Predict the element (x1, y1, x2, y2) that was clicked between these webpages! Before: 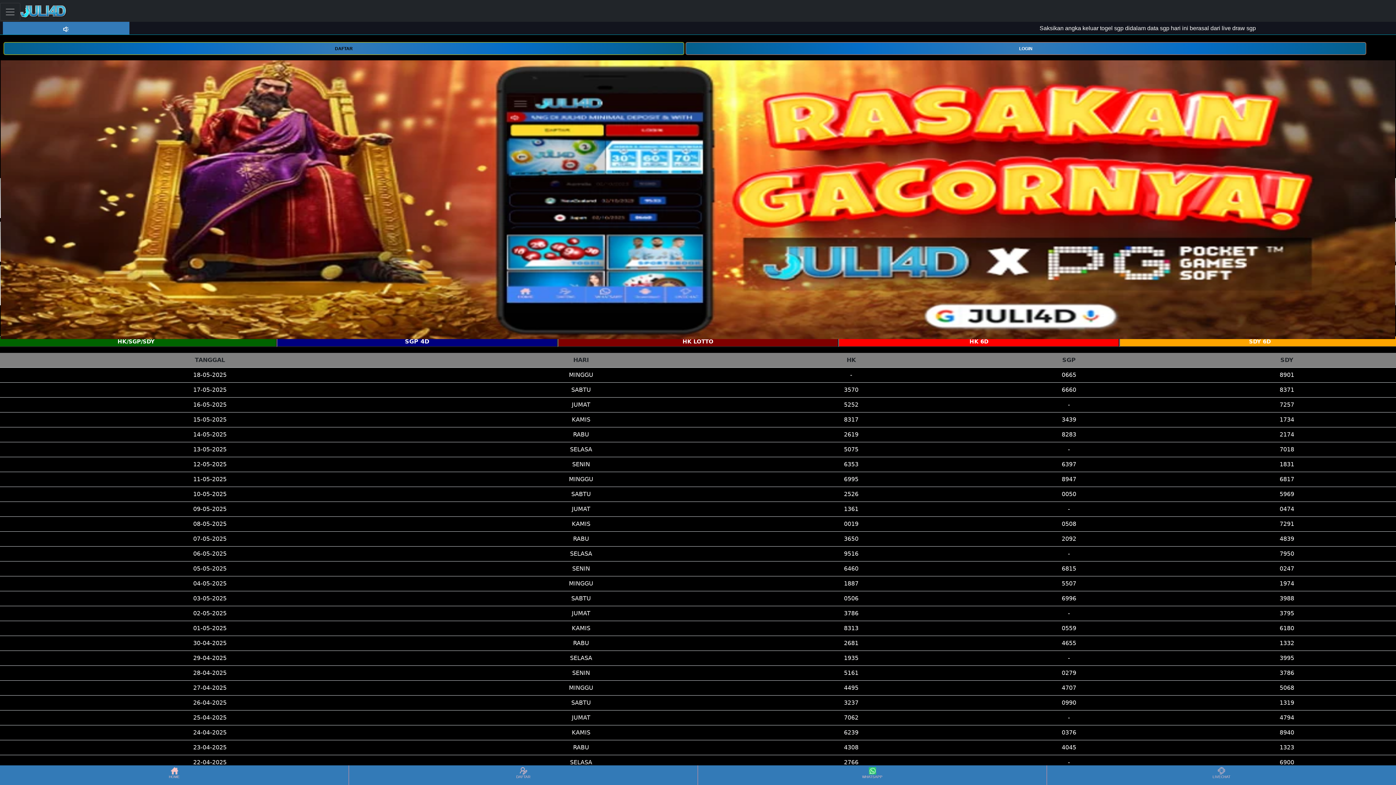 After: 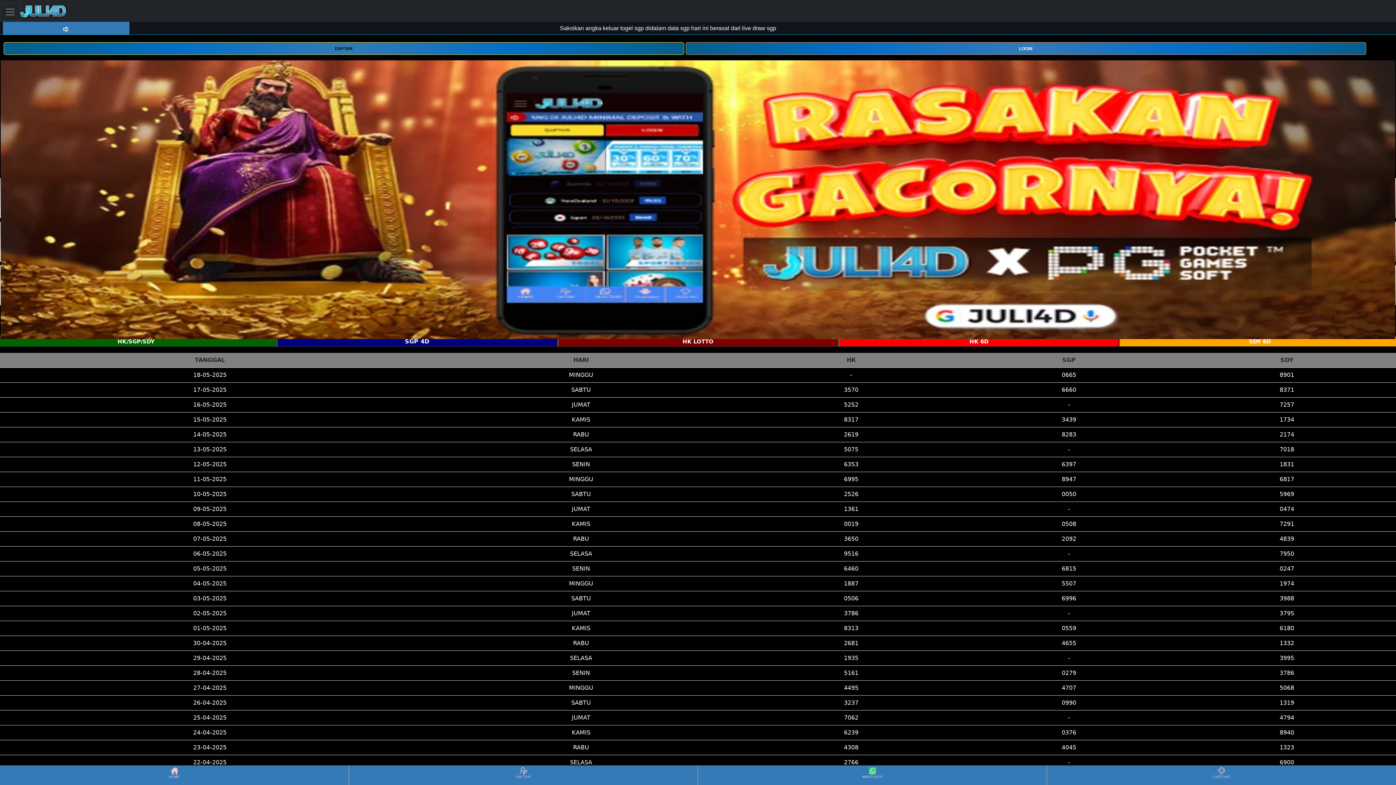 Action: bbox: (20, 2, 66, 20)